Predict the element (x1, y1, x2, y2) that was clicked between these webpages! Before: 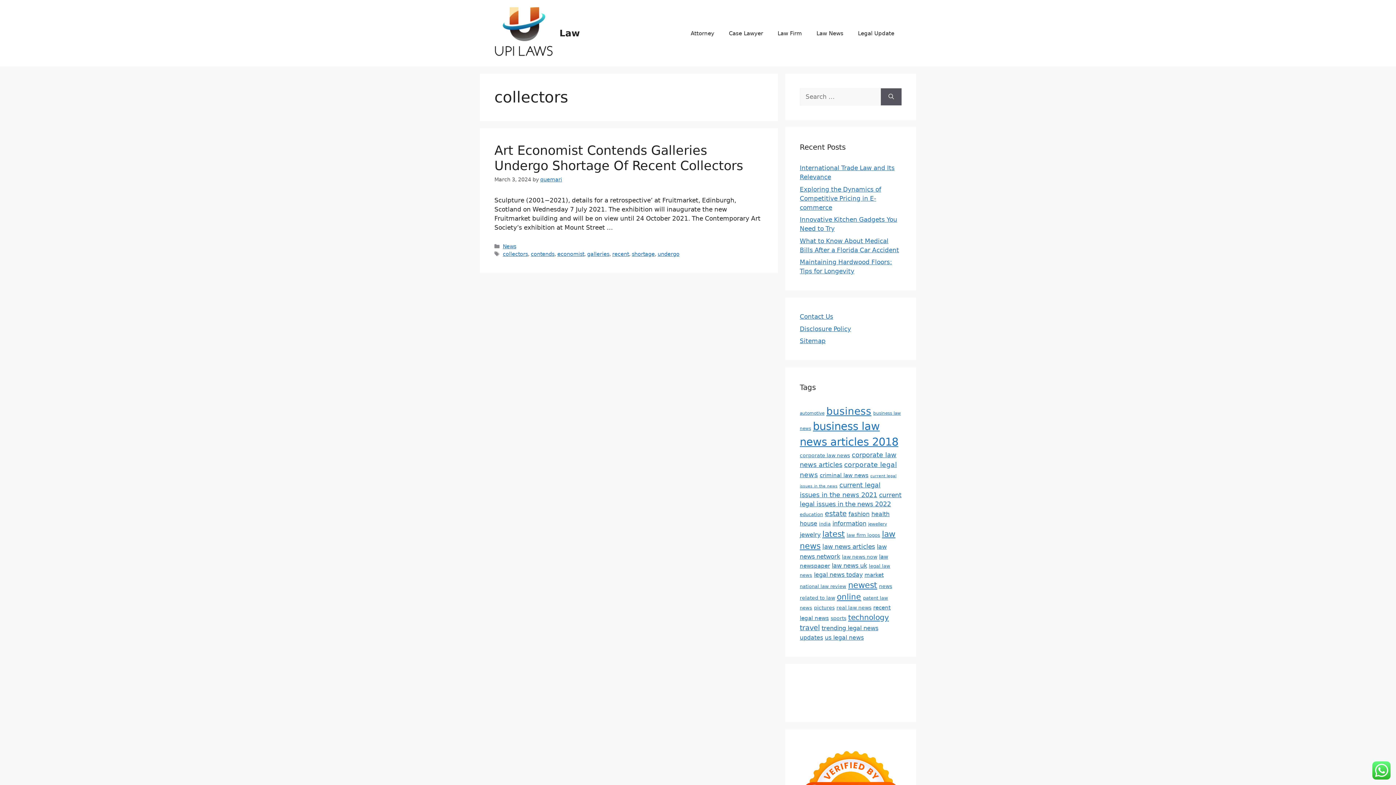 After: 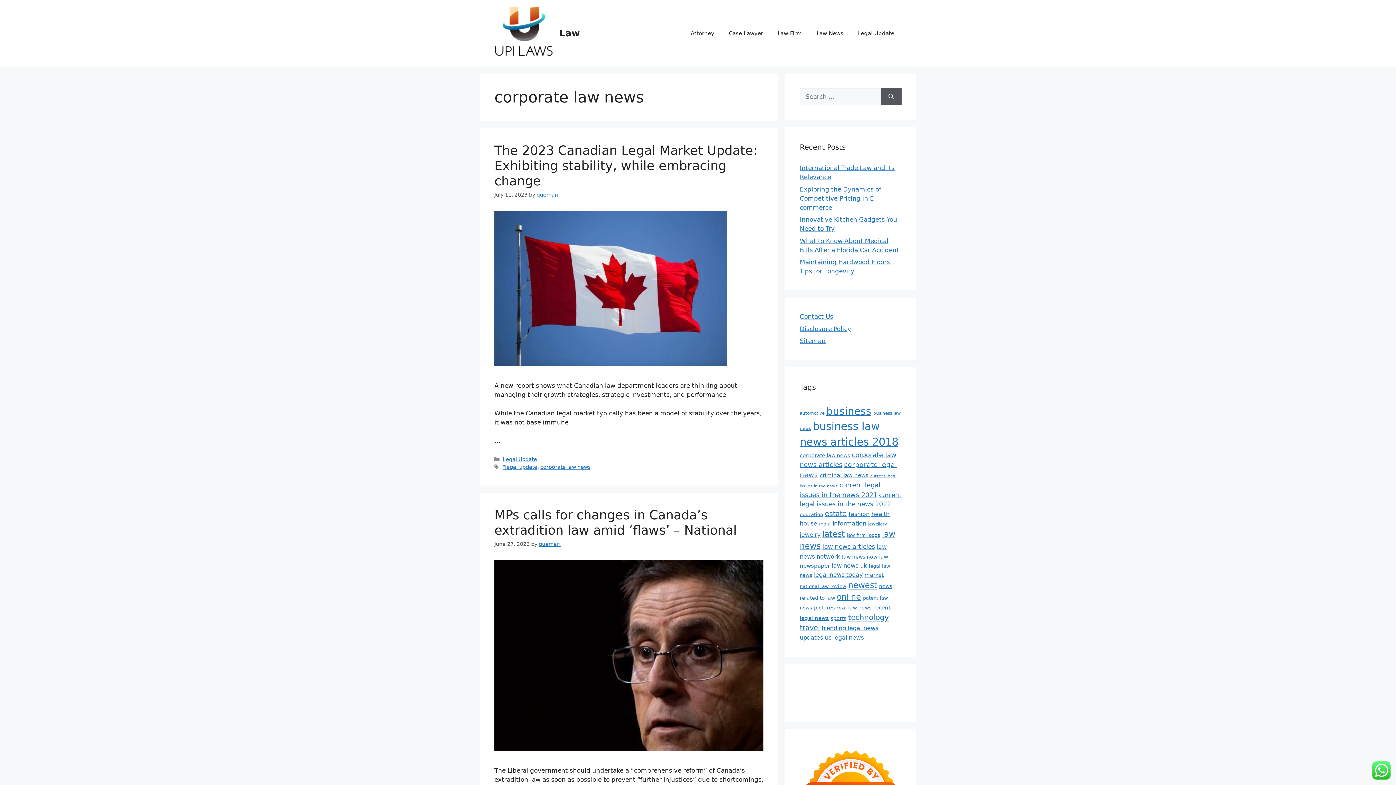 Action: bbox: (800, 452, 850, 458) label: corporate law news (12 items)